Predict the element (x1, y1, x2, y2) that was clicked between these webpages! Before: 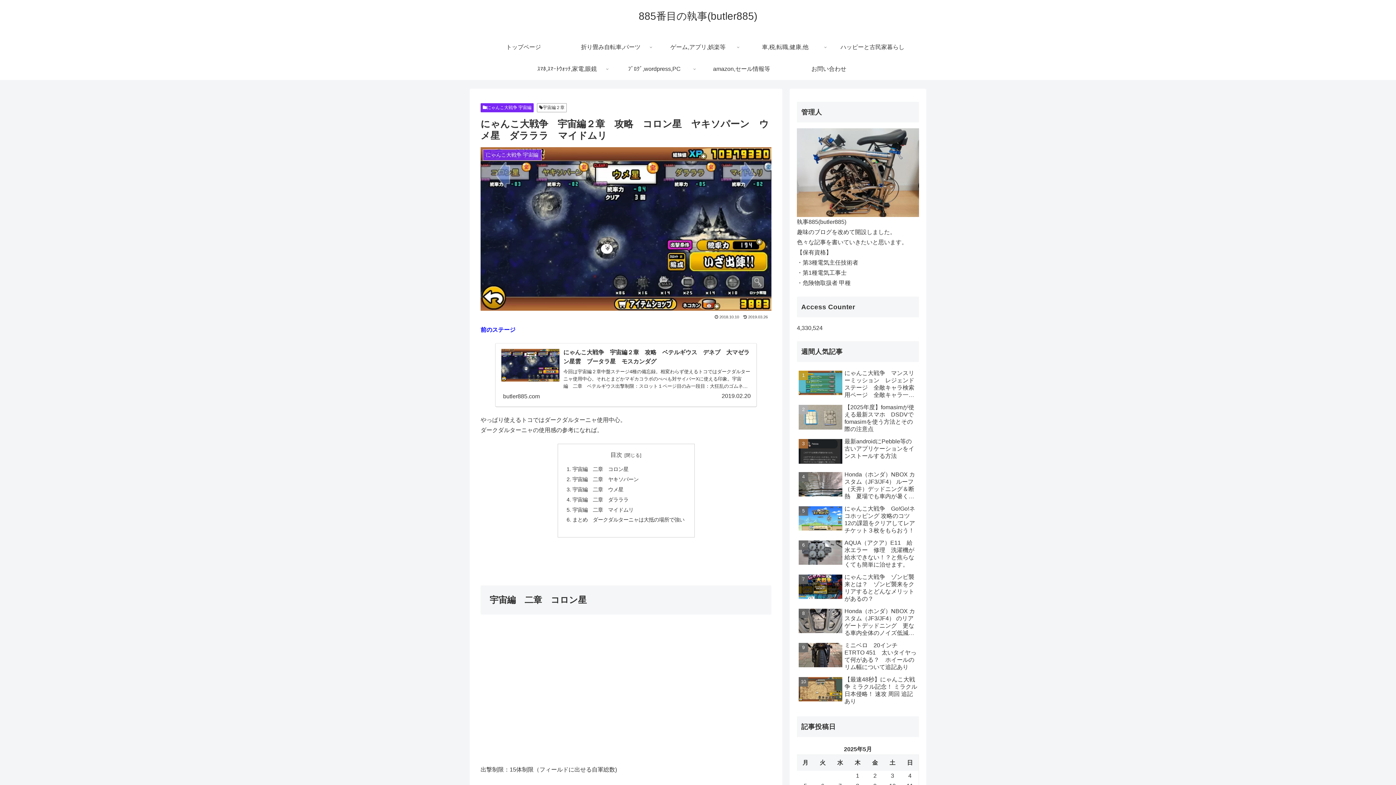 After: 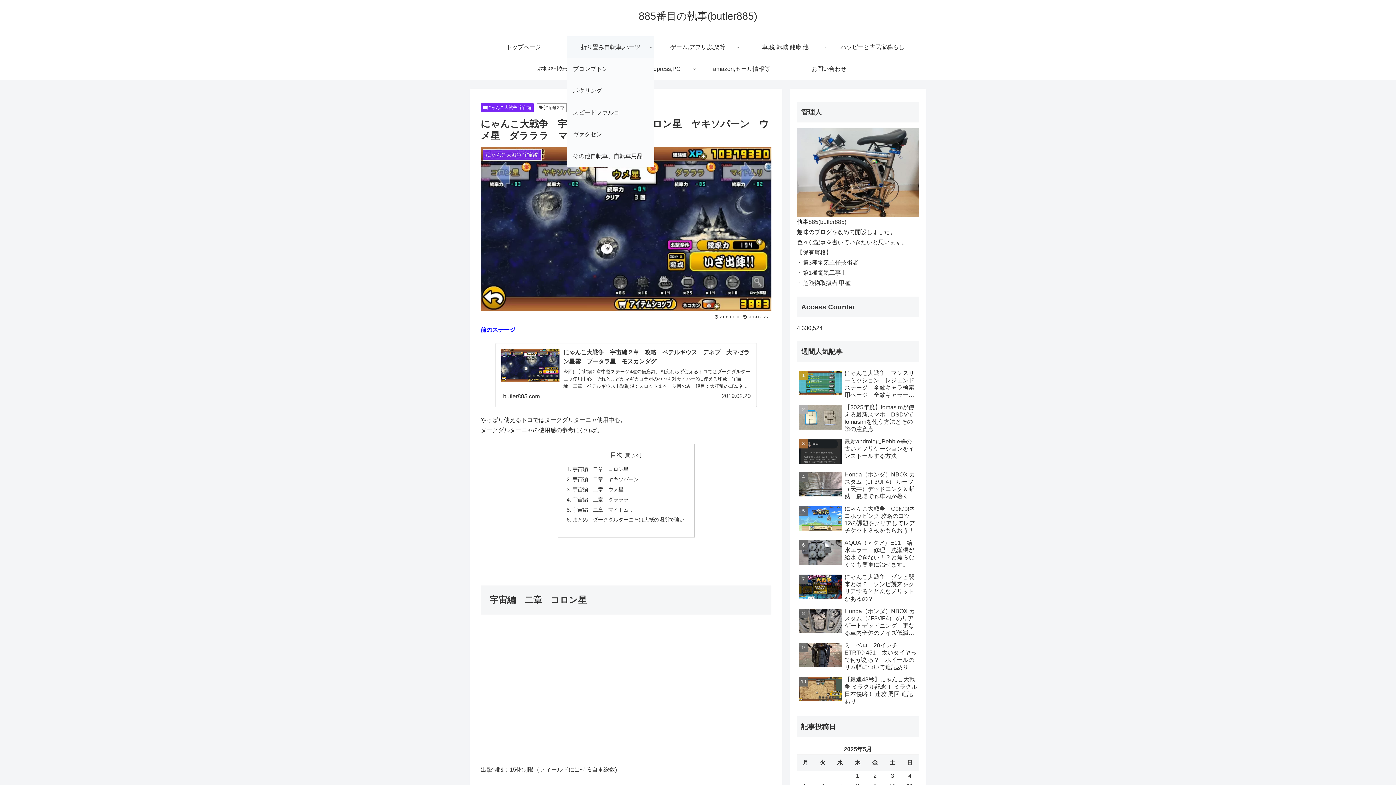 Action: label: 折り畳み自転車,パーツ bbox: (567, 36, 654, 58)